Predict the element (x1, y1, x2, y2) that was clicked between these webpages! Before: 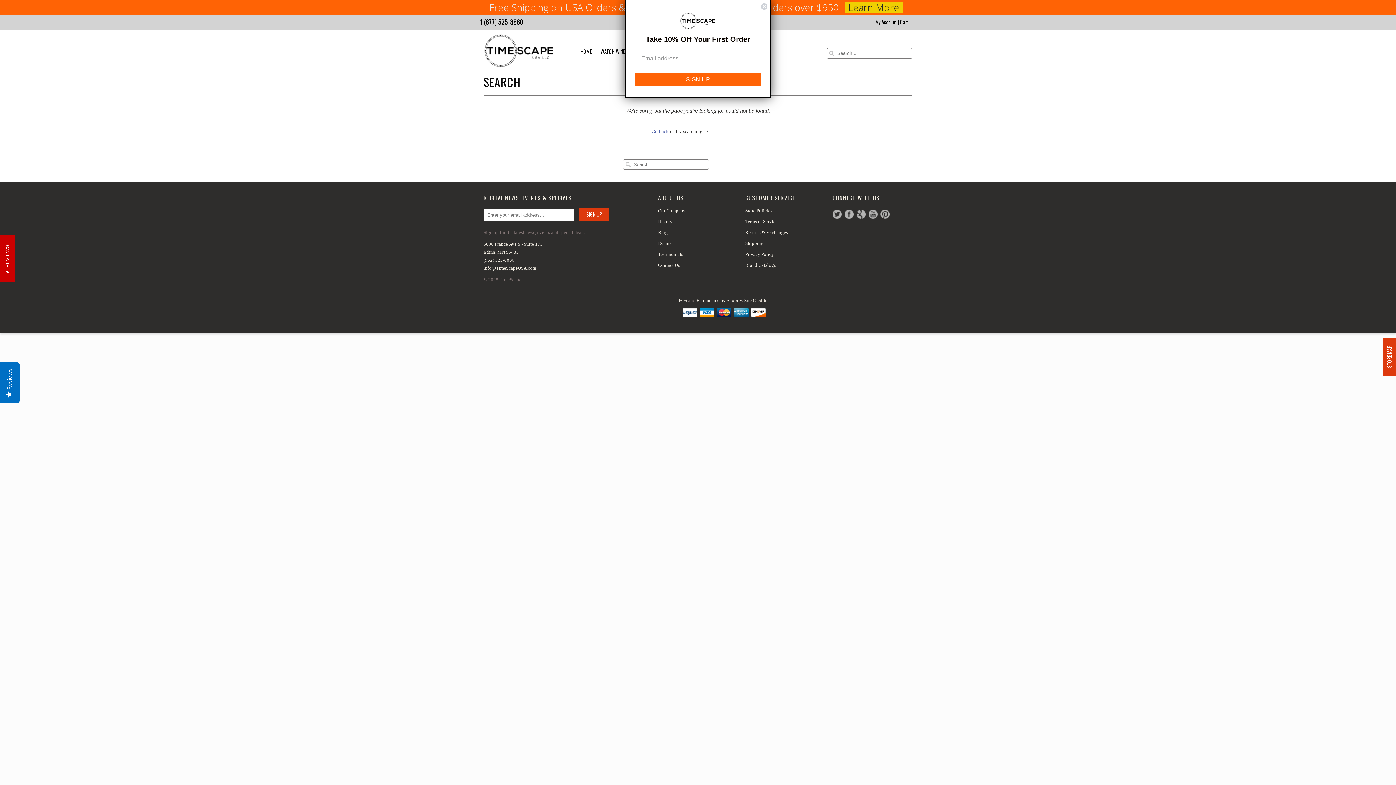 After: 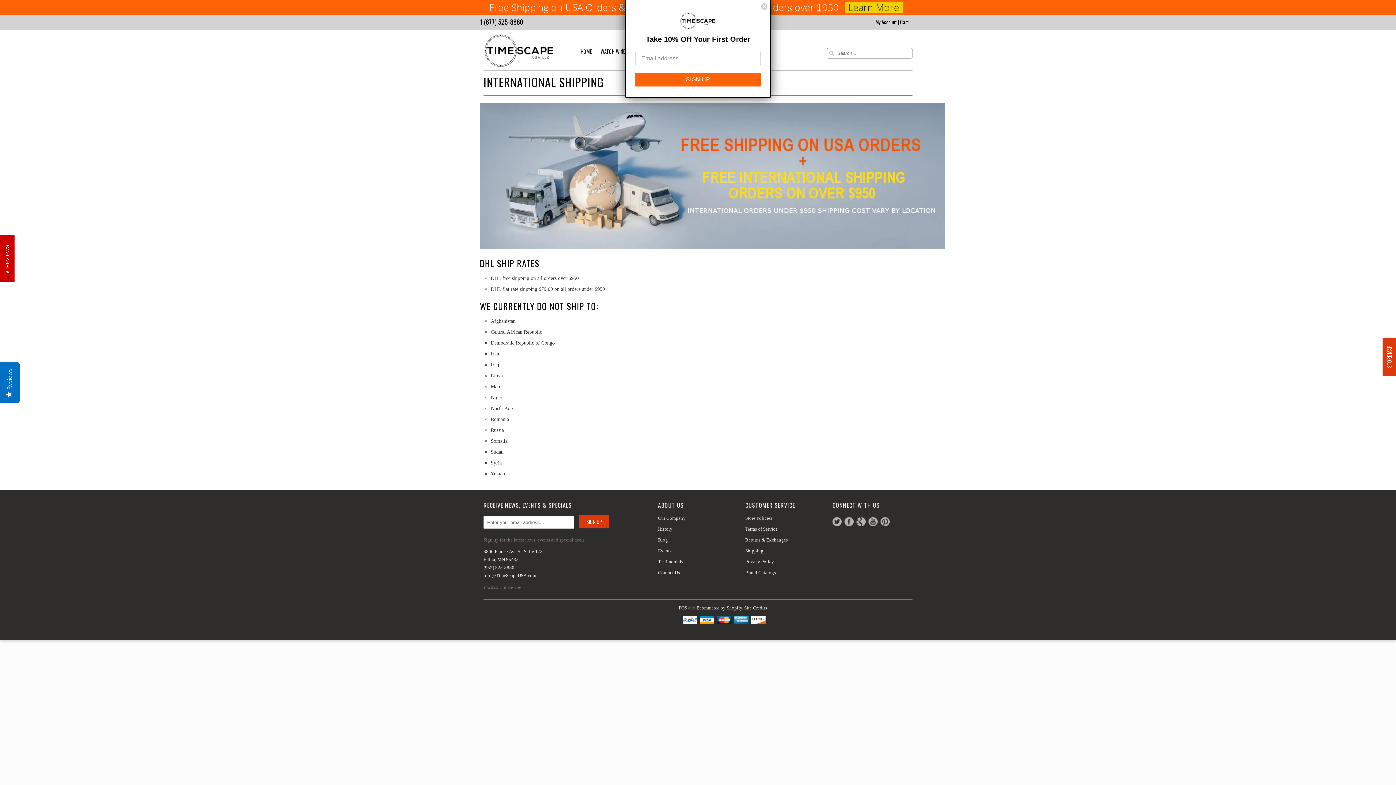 Action: label: Learn More bbox: (845, 2, 903, 12)